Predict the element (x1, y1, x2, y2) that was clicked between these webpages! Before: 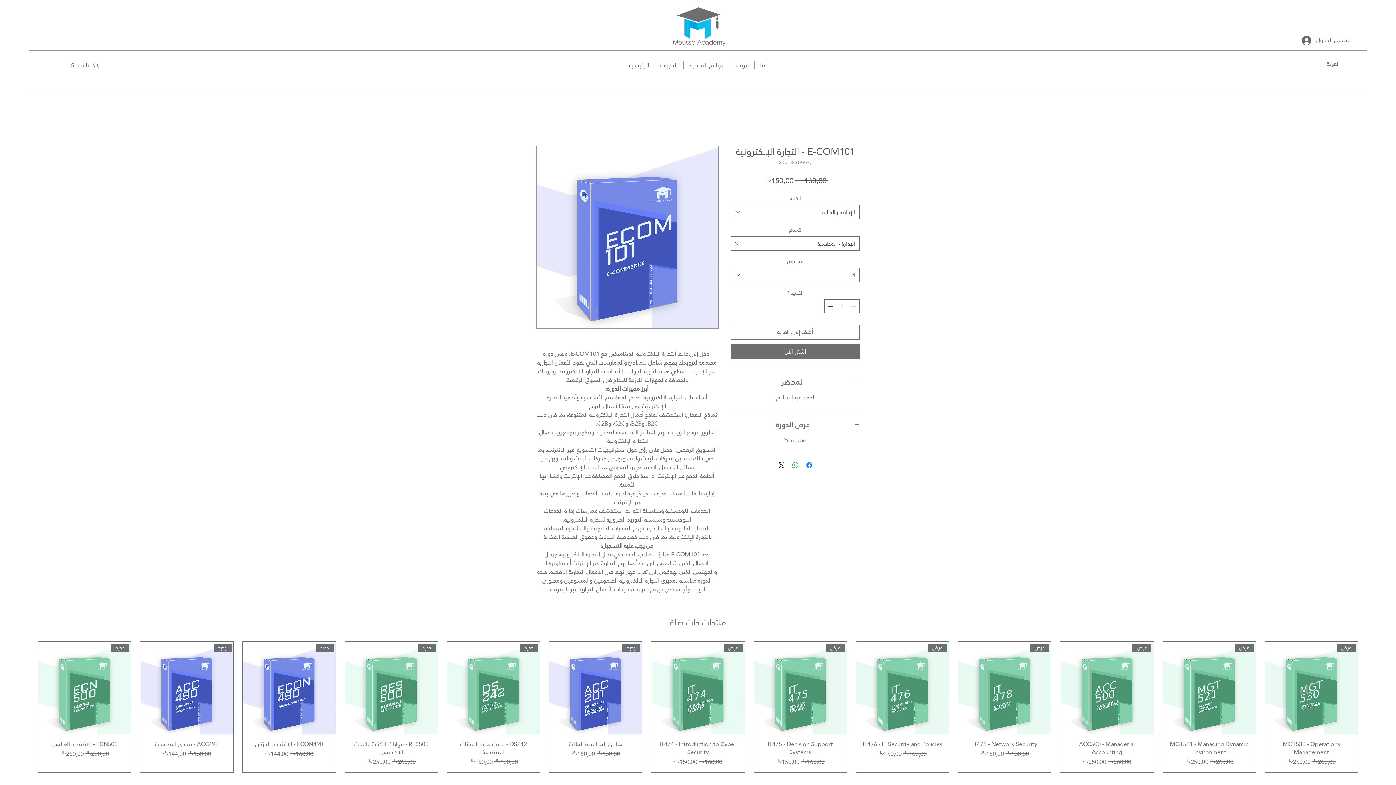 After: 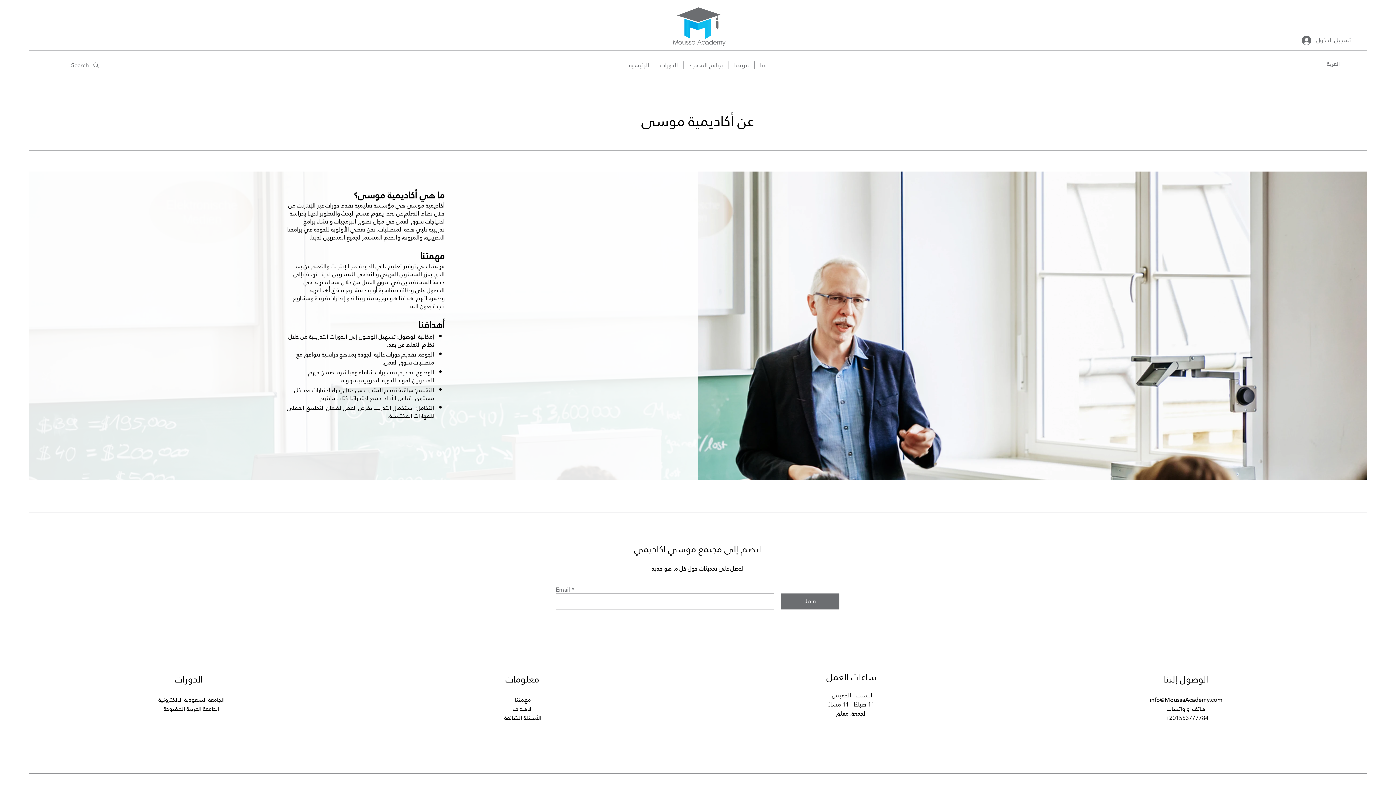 Action: bbox: (754, 61, 771, 68) label: عنا